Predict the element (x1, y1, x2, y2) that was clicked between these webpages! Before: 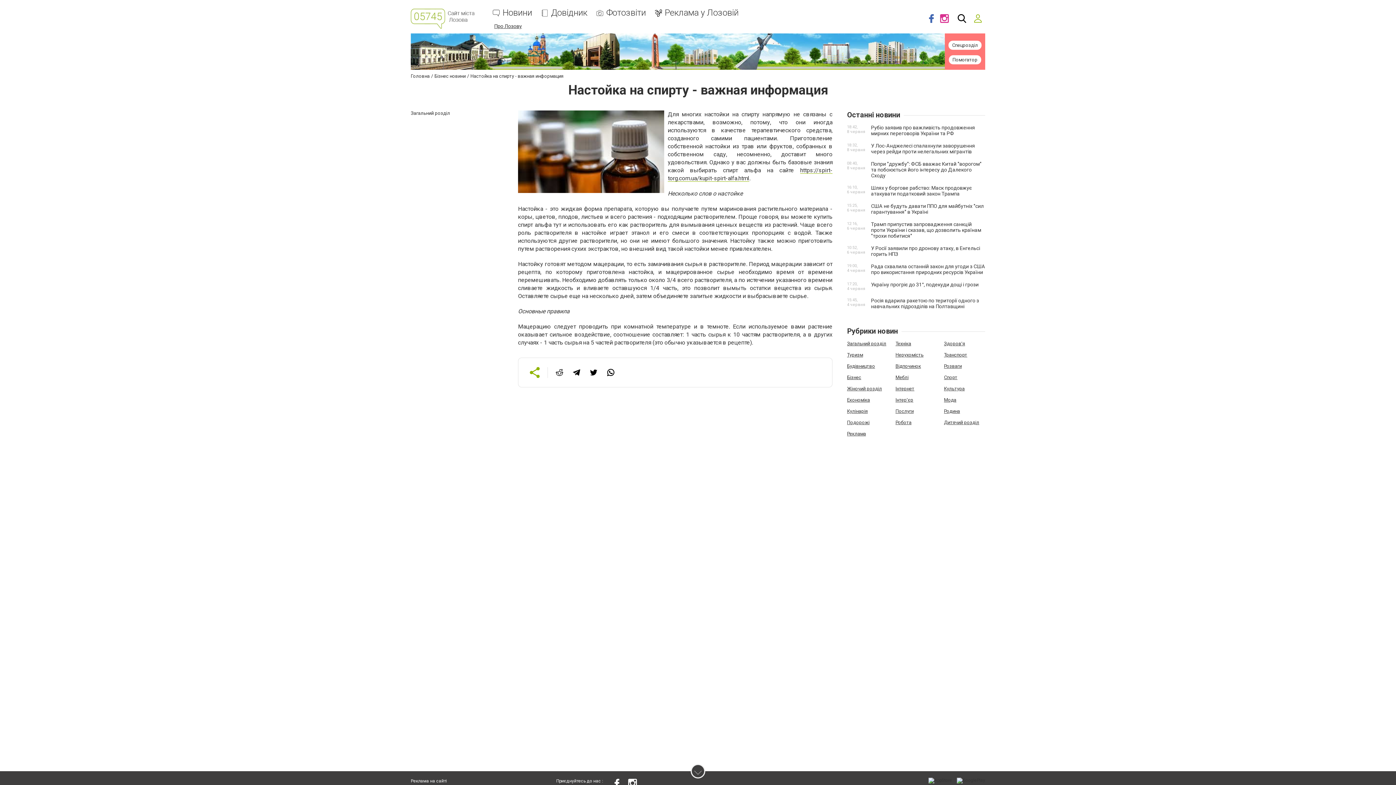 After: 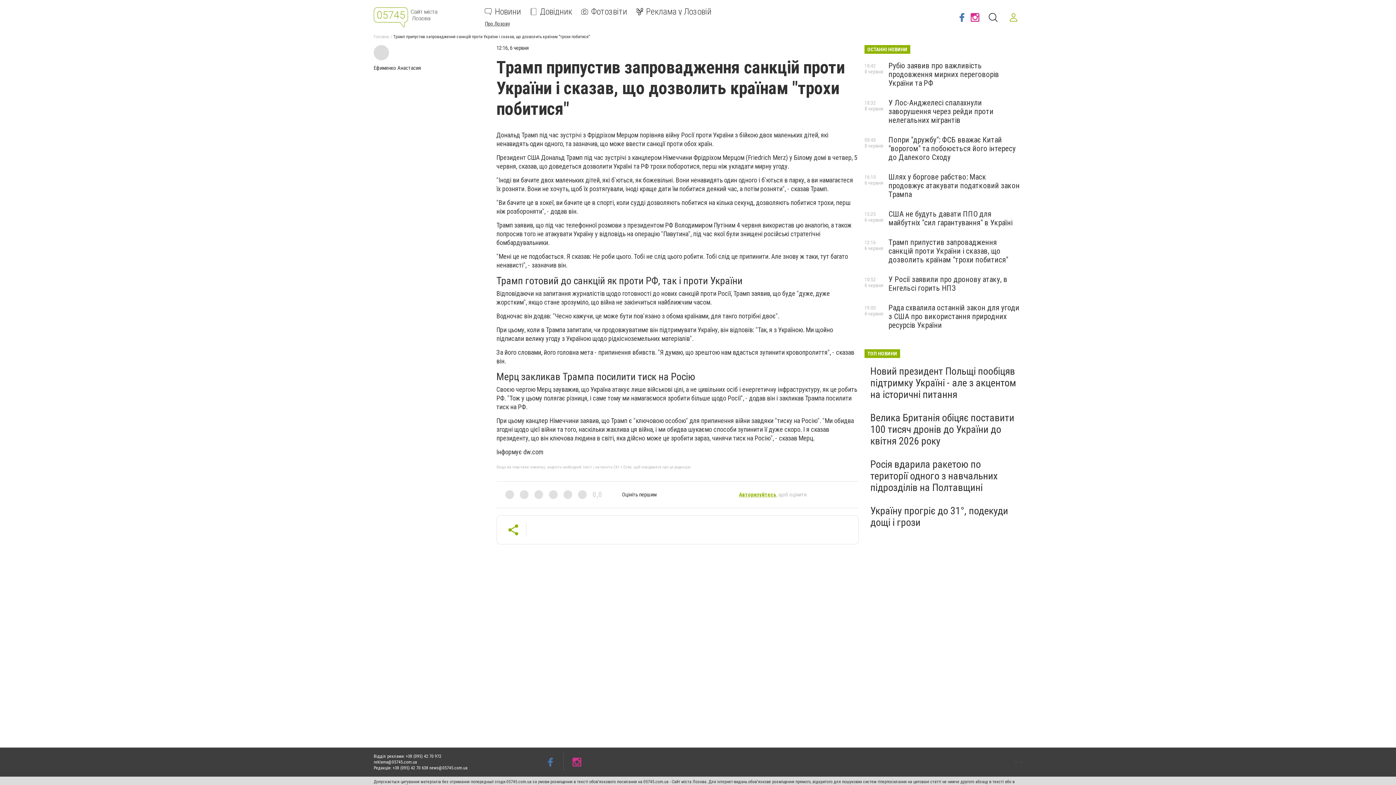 Action: bbox: (871, 221, 981, 238) label: Трамп припустив запровадження санкцій проти України і сказав, що дозволить країнам "трохи побитися"